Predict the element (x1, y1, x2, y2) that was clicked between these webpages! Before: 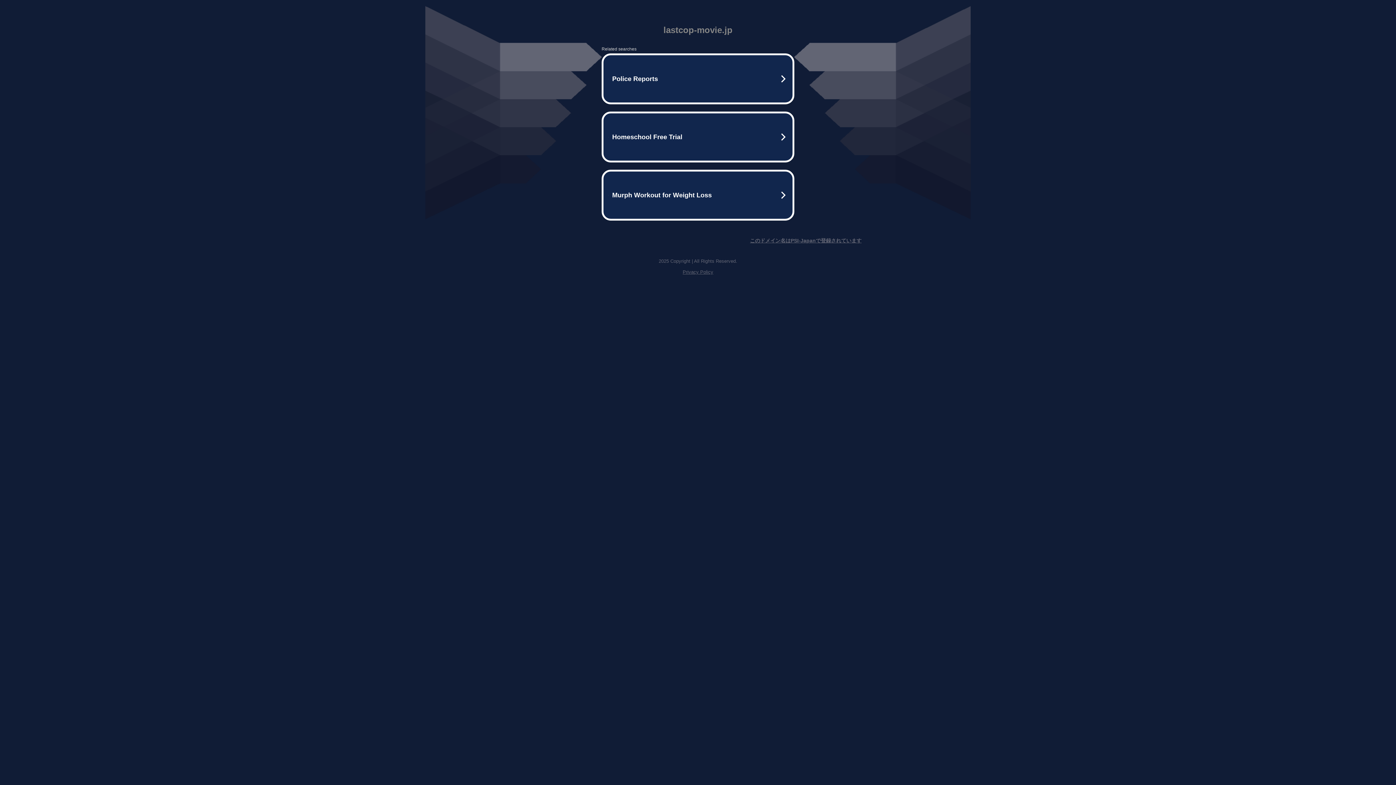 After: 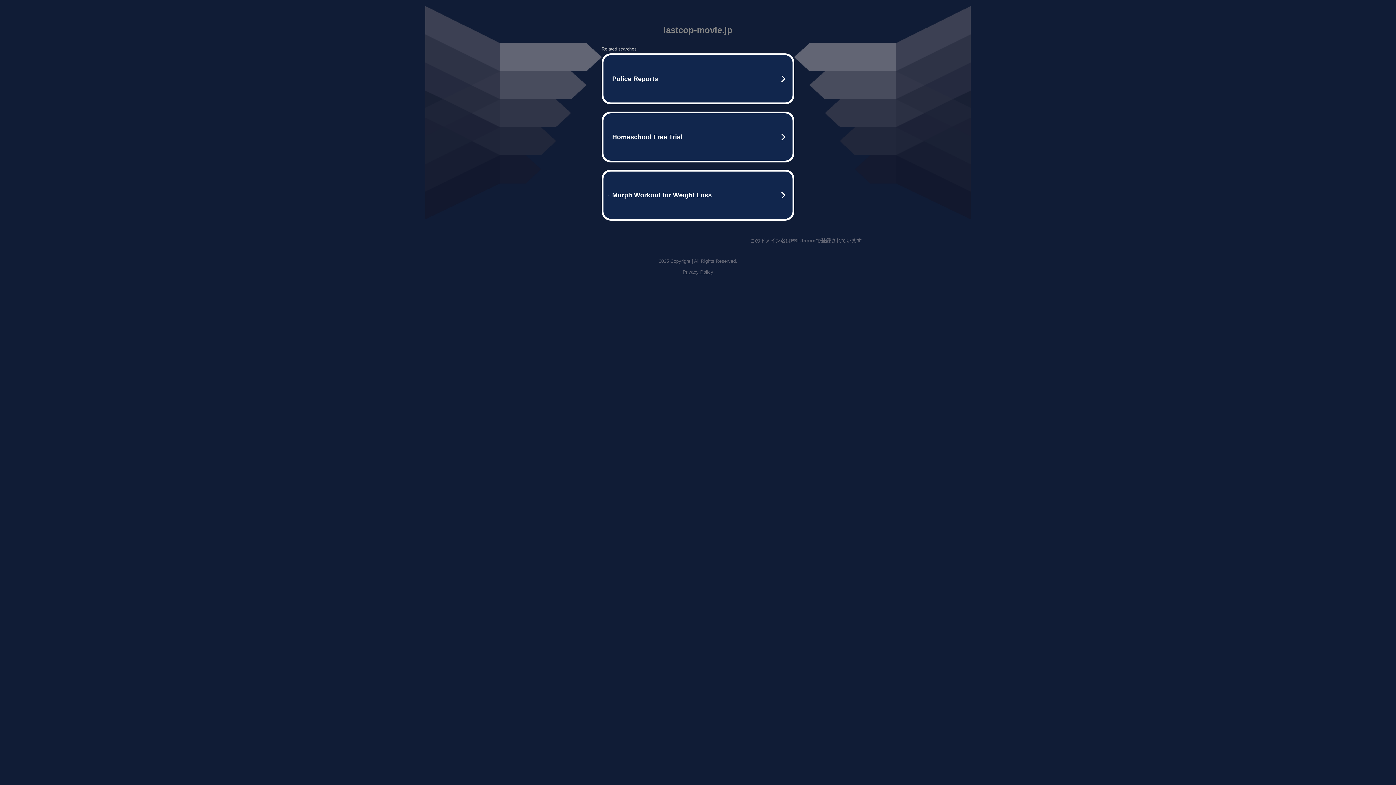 Action: label: Privacy Policy bbox: (682, 269, 713, 274)